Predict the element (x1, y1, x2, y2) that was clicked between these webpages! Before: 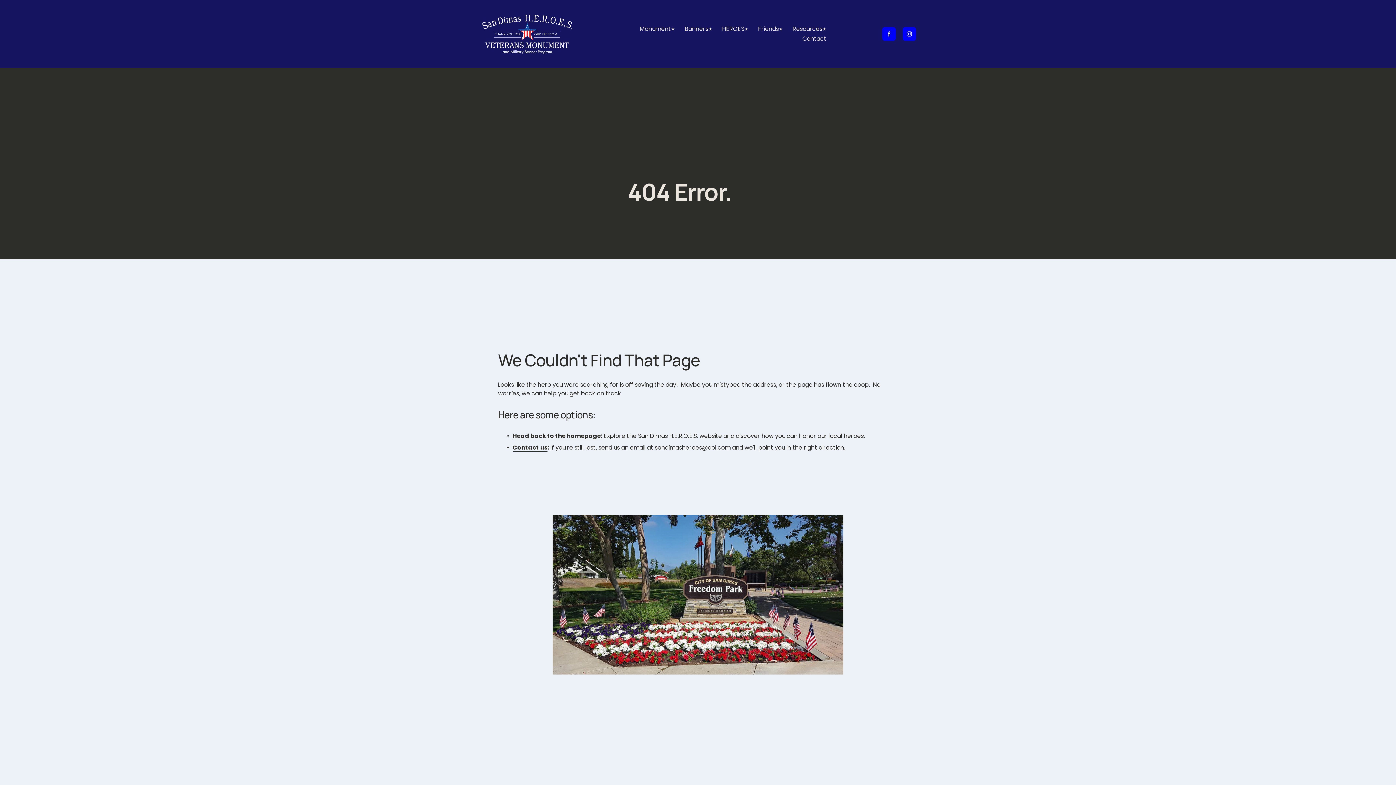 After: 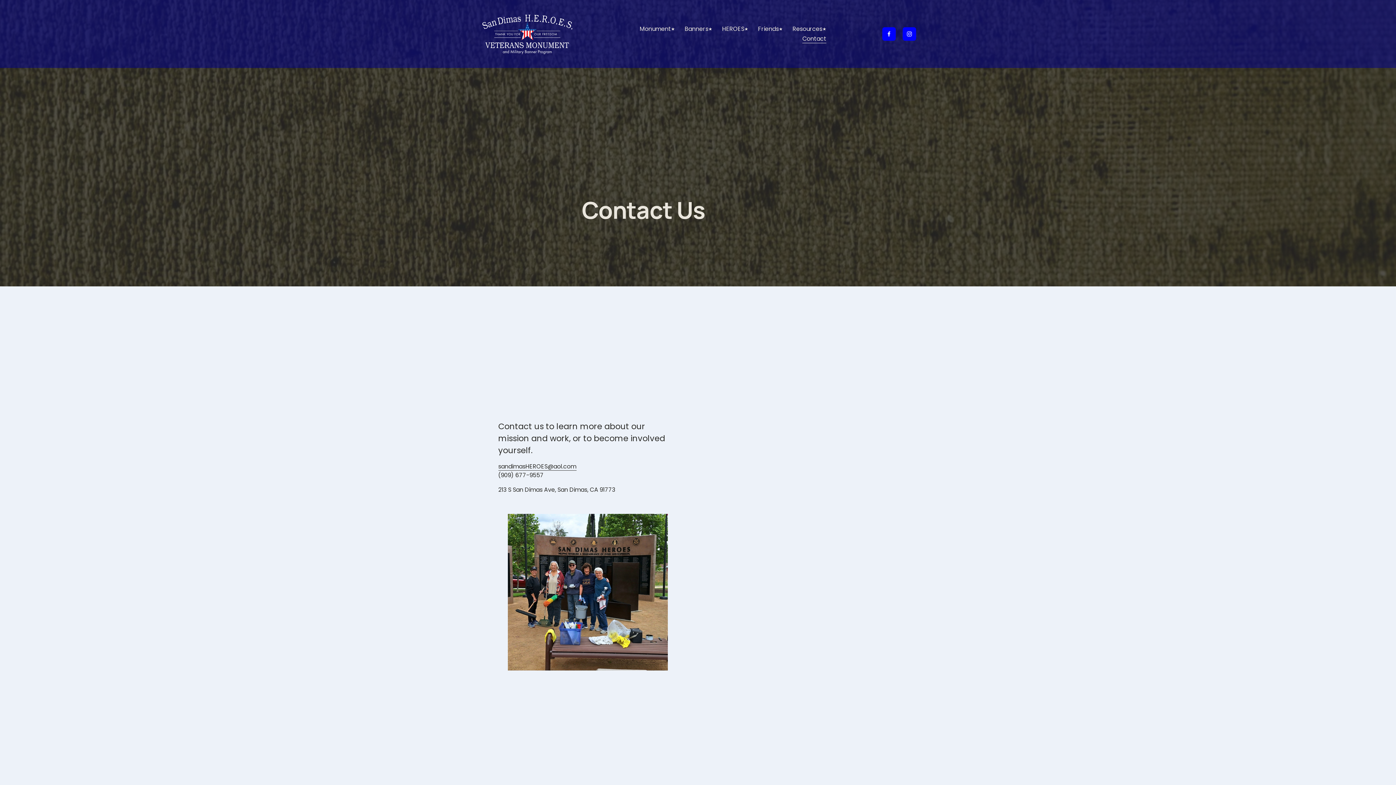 Action: label: Contact bbox: (802, 34, 826, 43)